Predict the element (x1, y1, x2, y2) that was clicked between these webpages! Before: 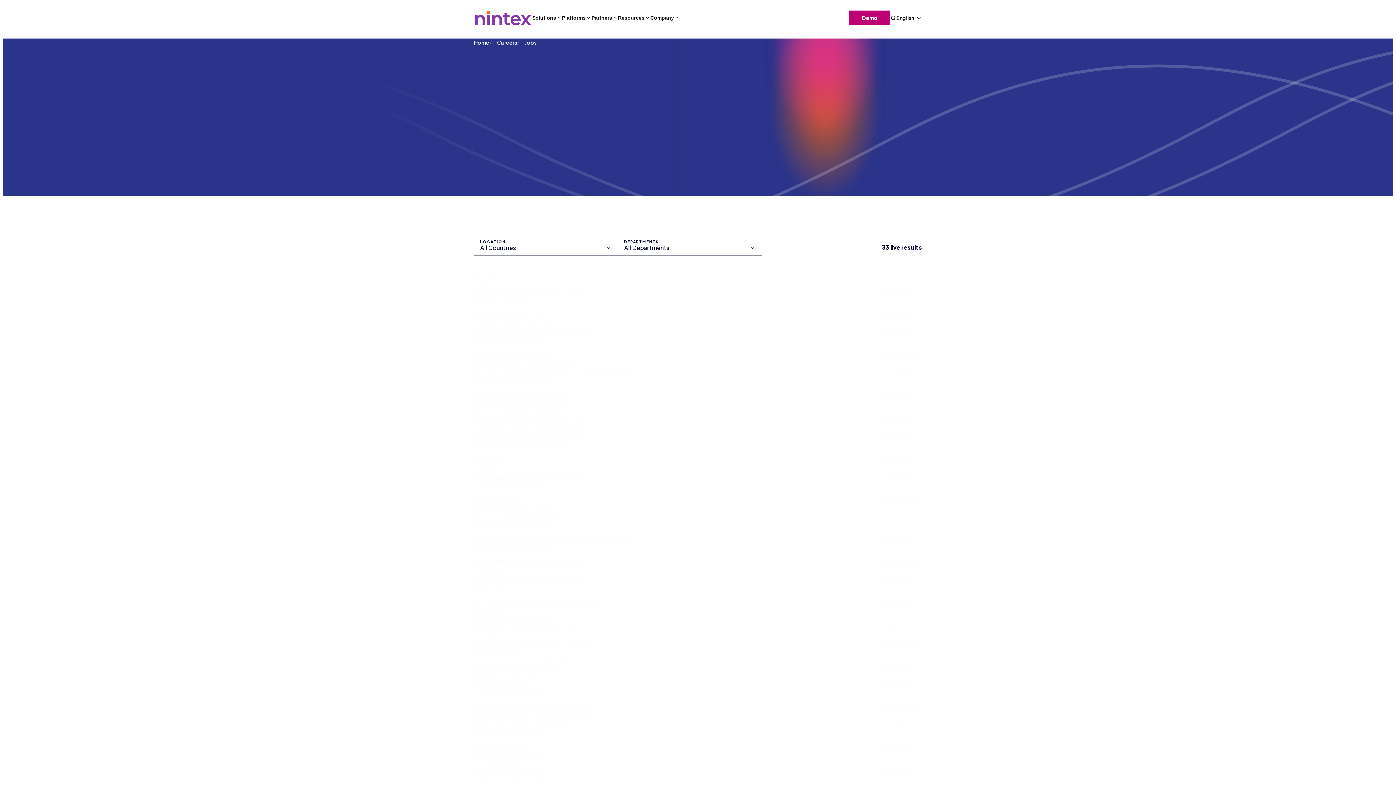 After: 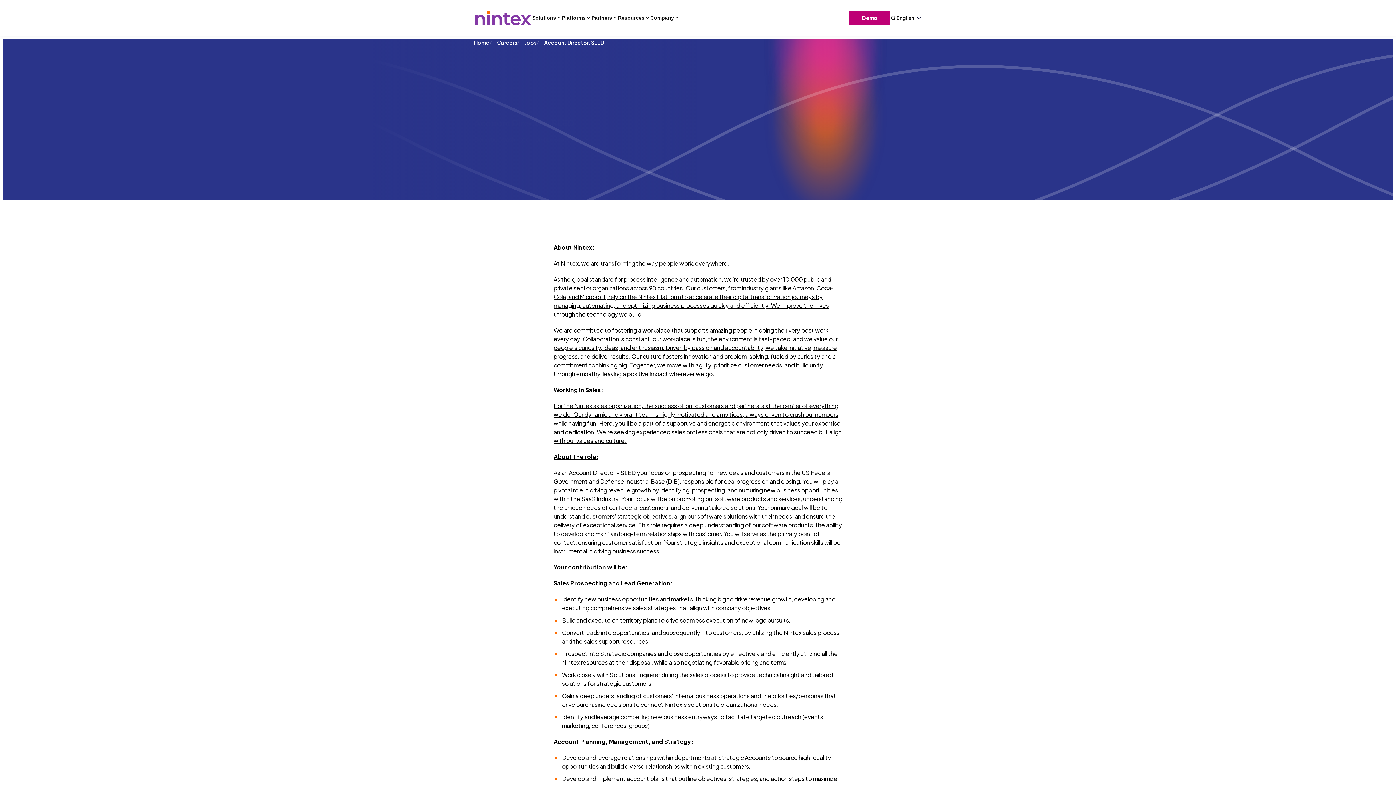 Action: bbox: (474, 274, 537, 282) label: Account Director, SLED